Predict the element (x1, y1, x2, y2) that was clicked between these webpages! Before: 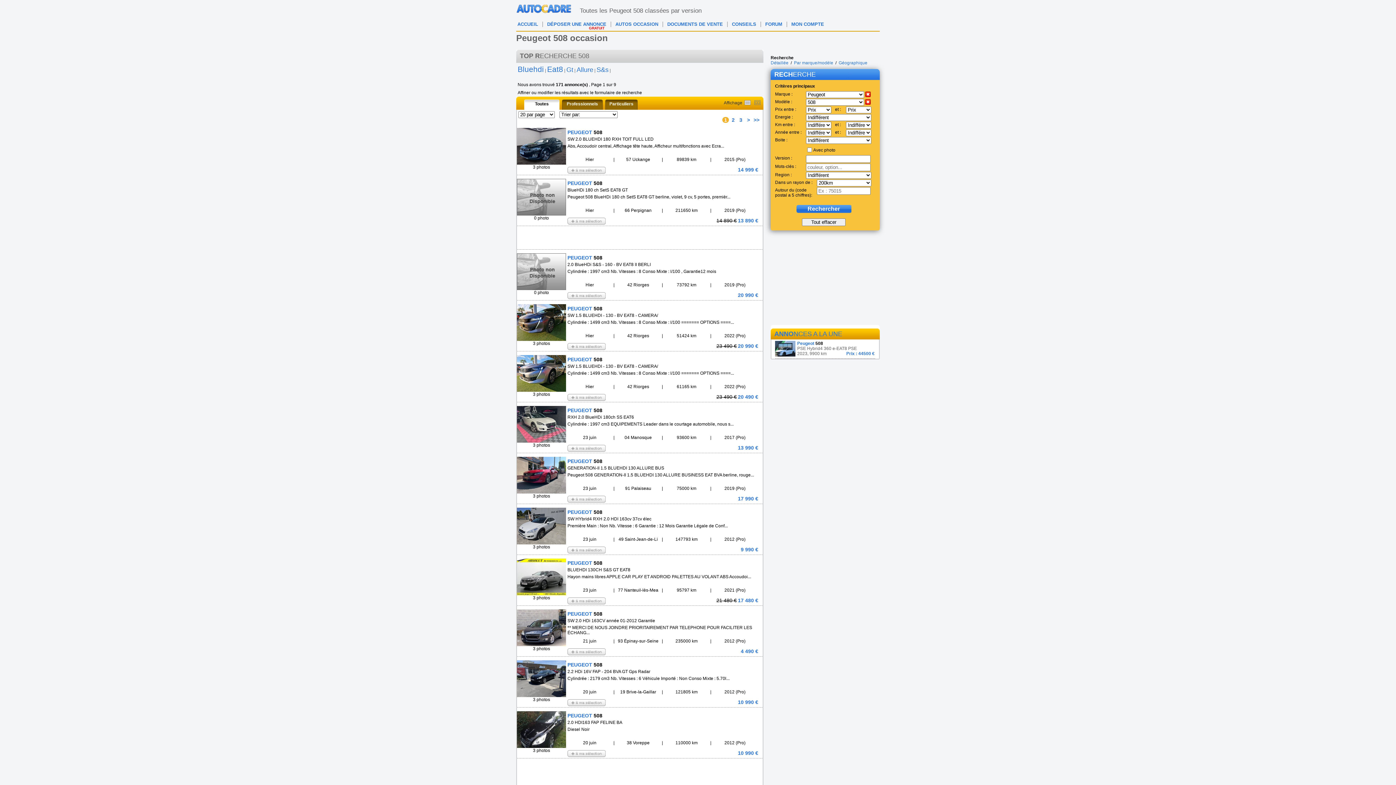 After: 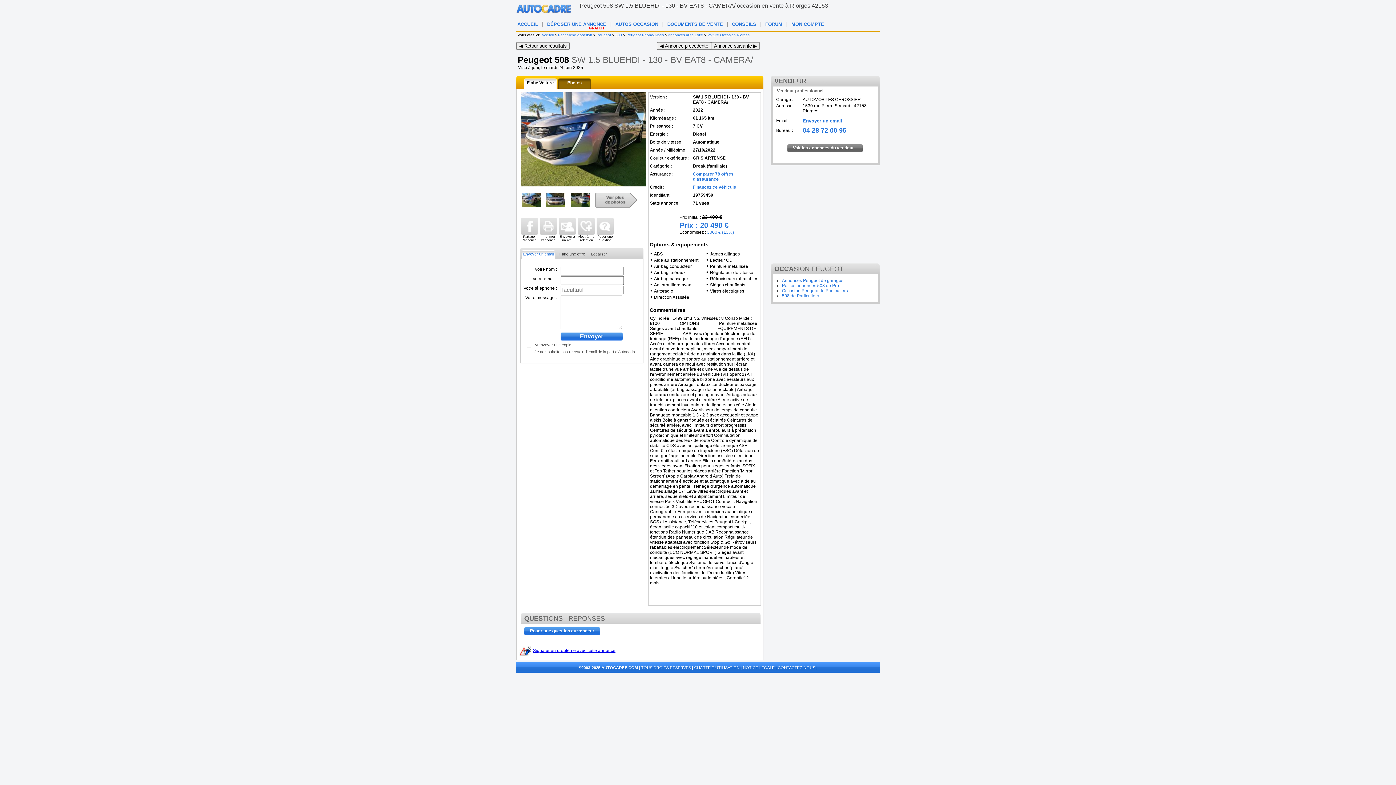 Action: label: 3 photos
PEUGEOT 508
SW 1.5 BLUEHDI - 130 - BV EAT8 - CAMERA/
Cylindrée : 1499 cm3 Nb. Vitesses : 8 Conso Mixte : l/100 ======= OPTIONS ====...
Hier
|
42 Riorges
|
61165 km
|
2022 (Pro)
23 490 € 20 490 €
 bbox: (517, 351, 762, 402)